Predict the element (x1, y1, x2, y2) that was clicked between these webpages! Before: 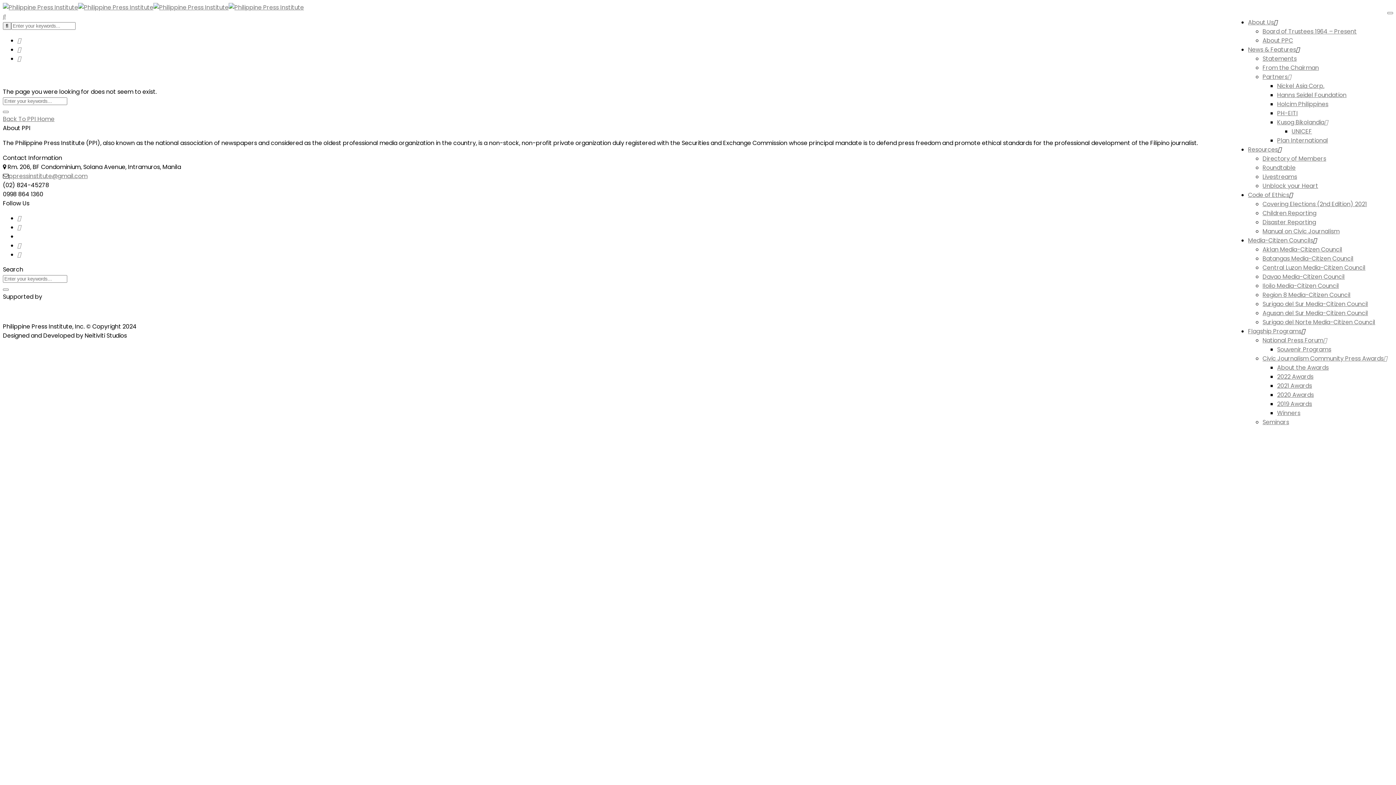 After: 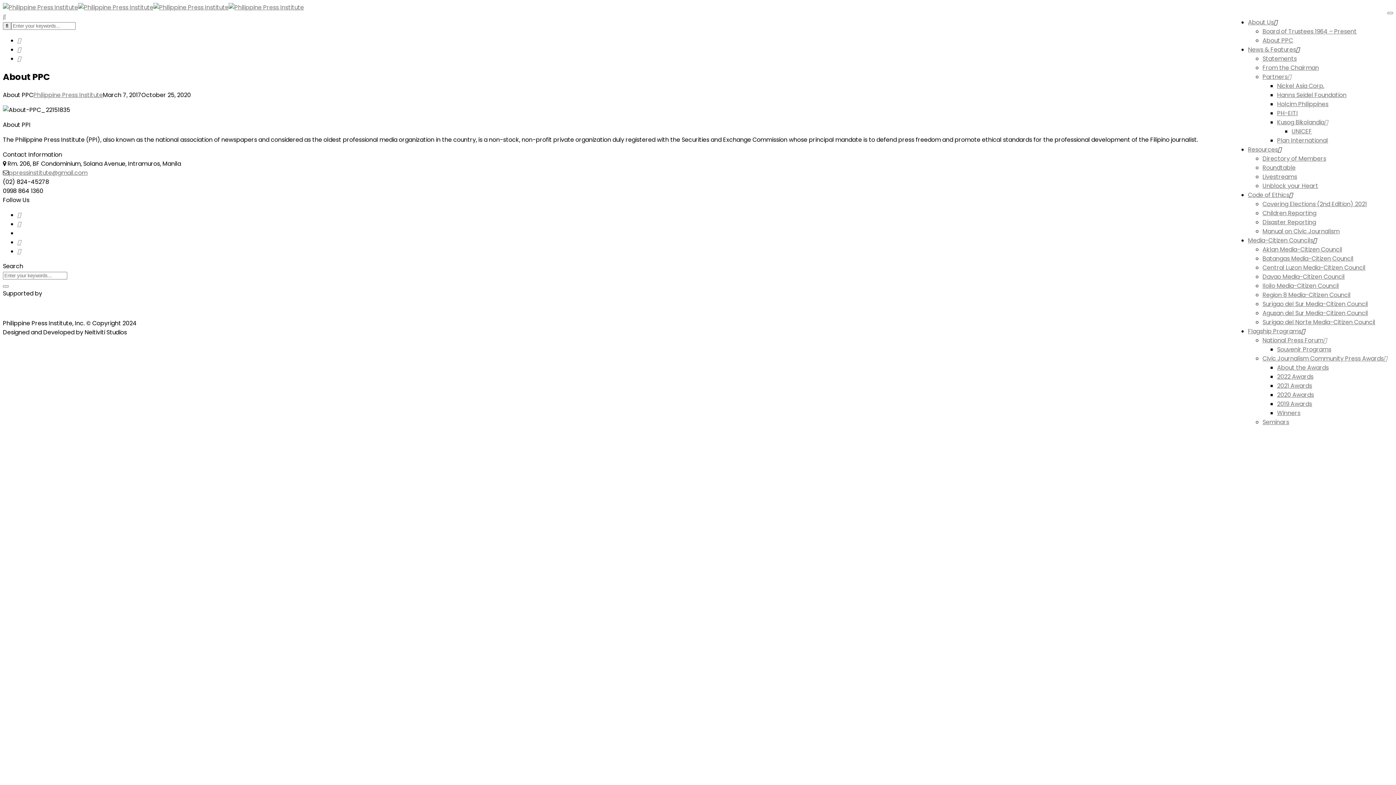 Action: bbox: (1262, 36, 1293, 44) label: About PPC